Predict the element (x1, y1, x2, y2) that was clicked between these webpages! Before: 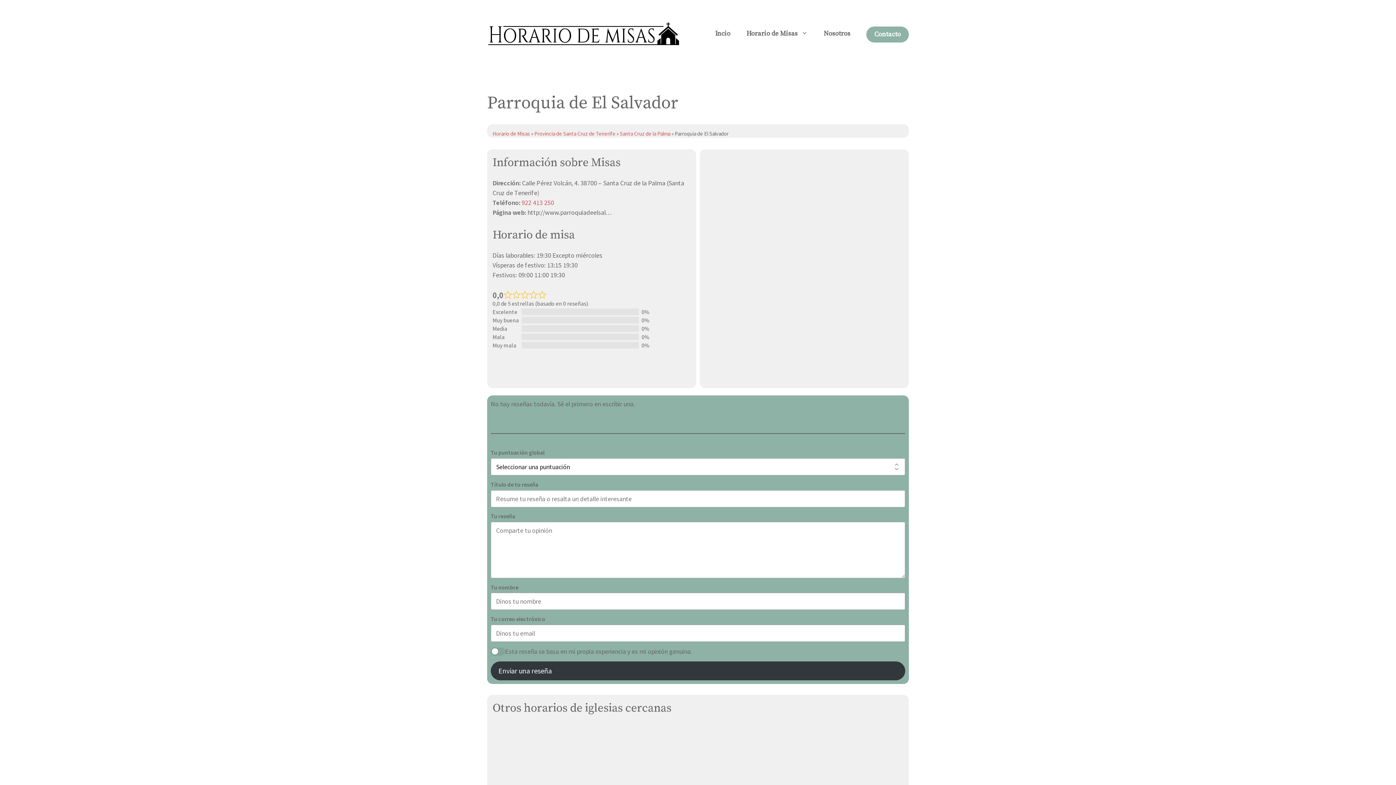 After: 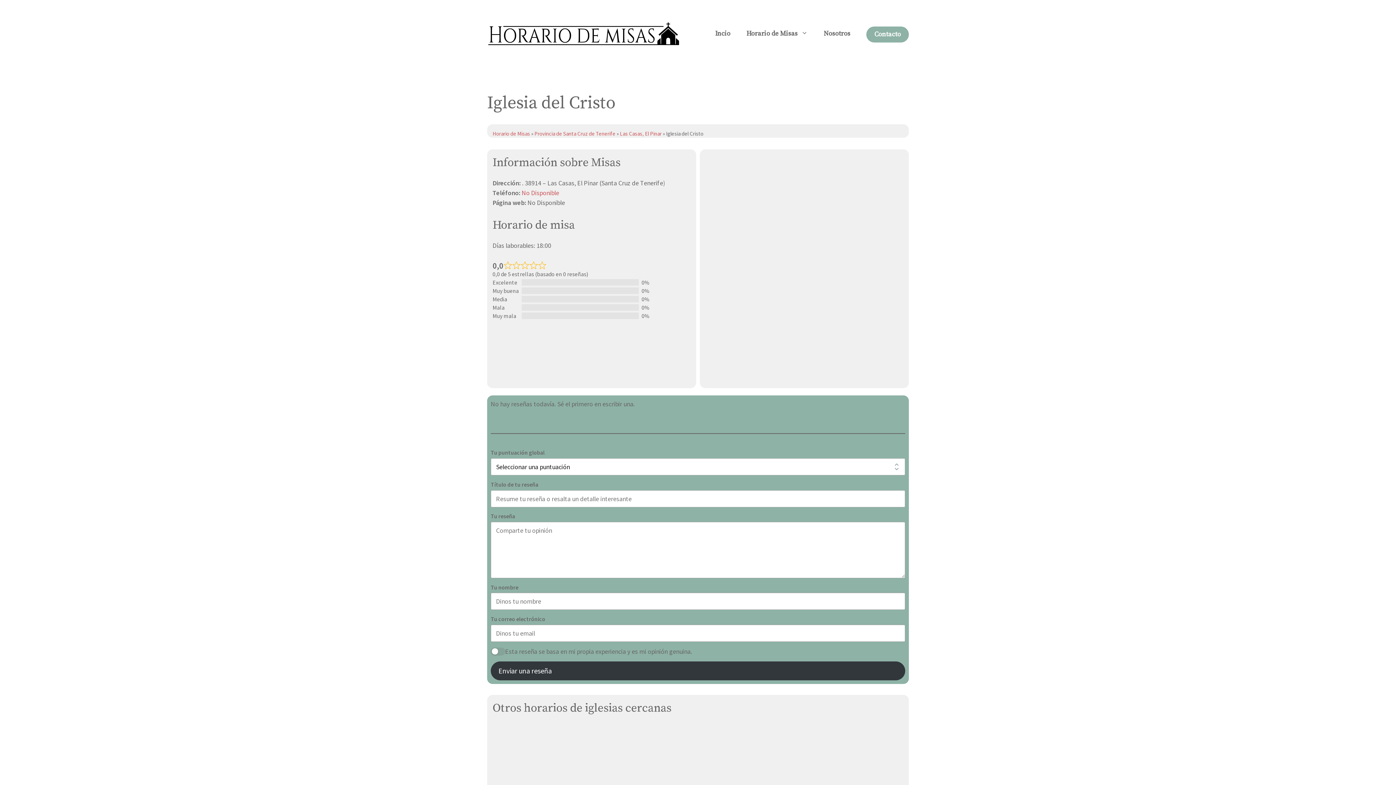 Action: bbox: (492, 728, 540, 736) label: Iglesia del Cristo